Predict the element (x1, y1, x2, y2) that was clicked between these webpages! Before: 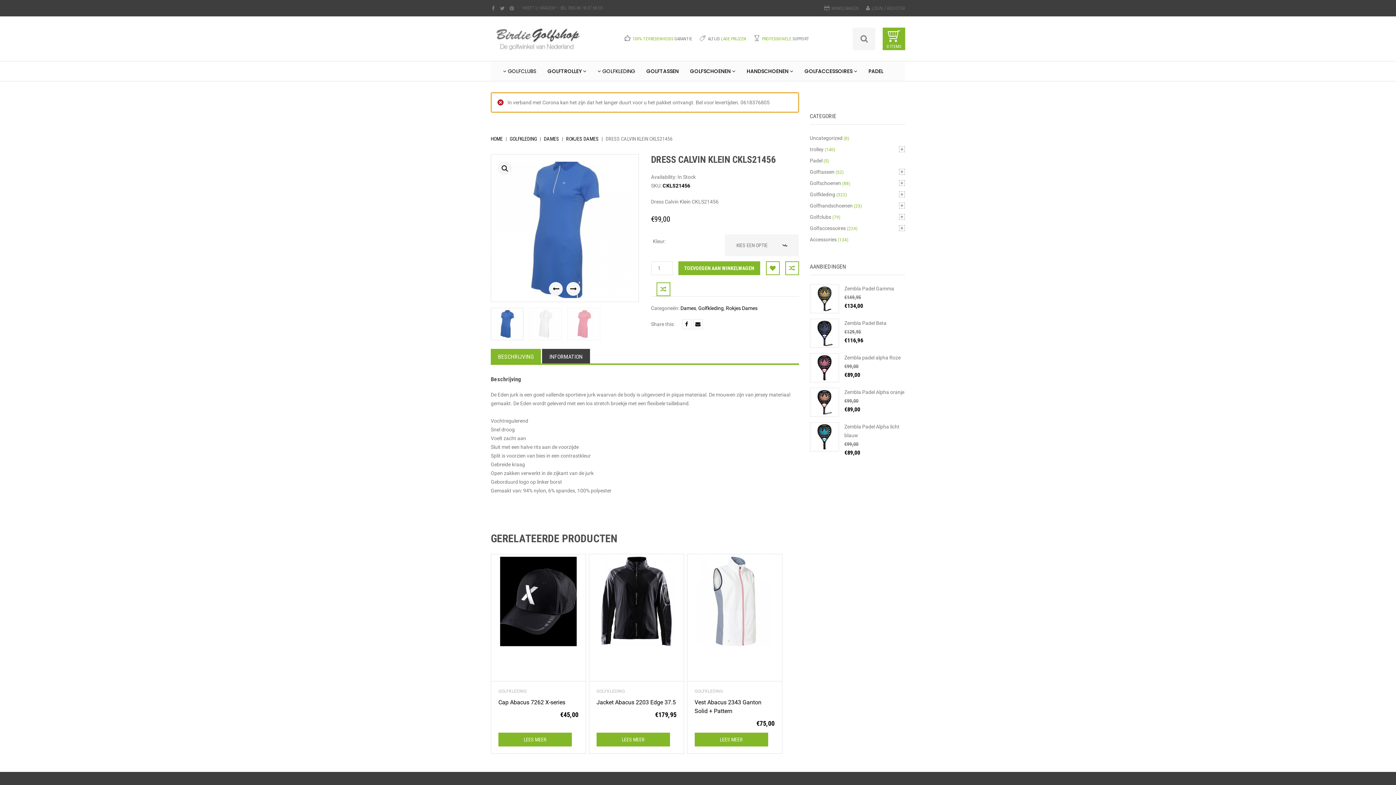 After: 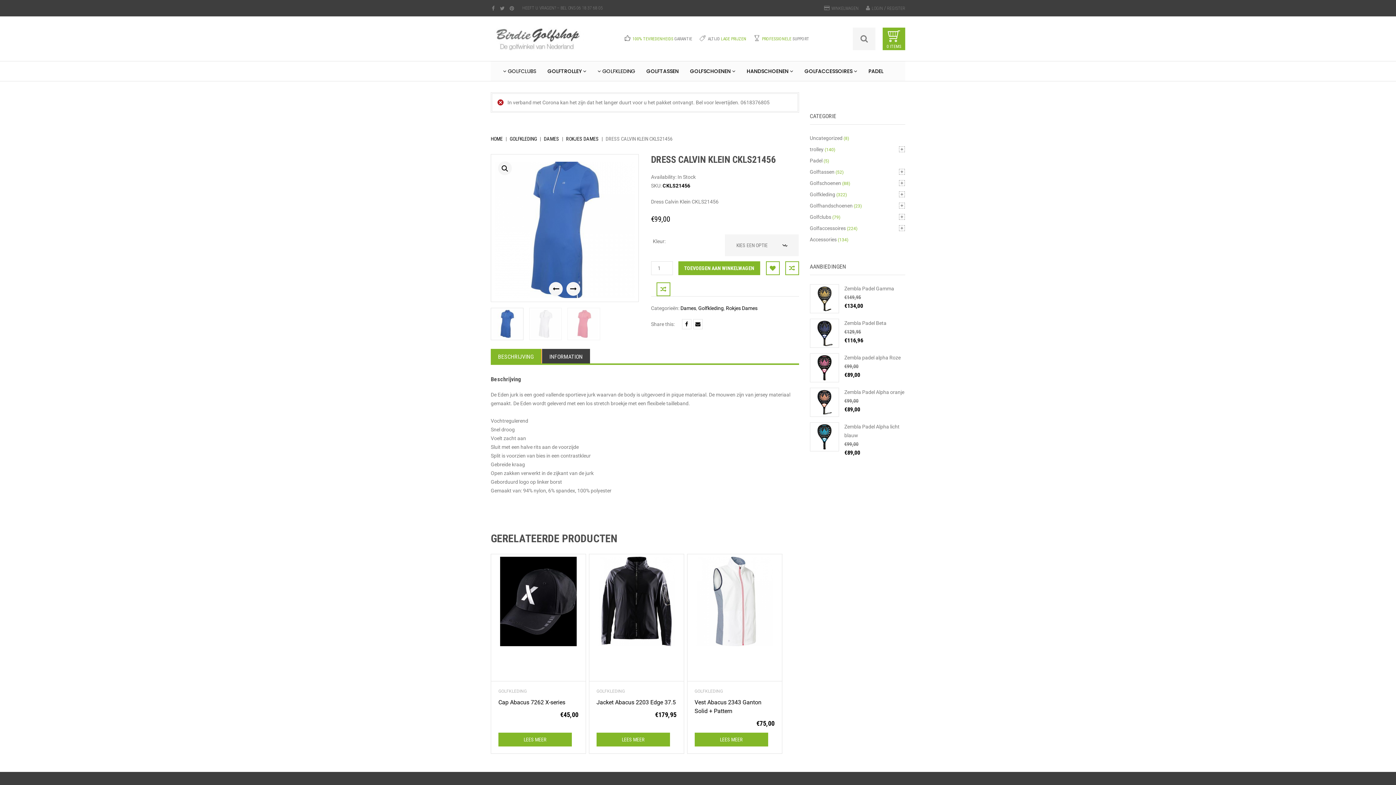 Action: bbox: (490, 349, 541, 365) label: BESCHRIJVING